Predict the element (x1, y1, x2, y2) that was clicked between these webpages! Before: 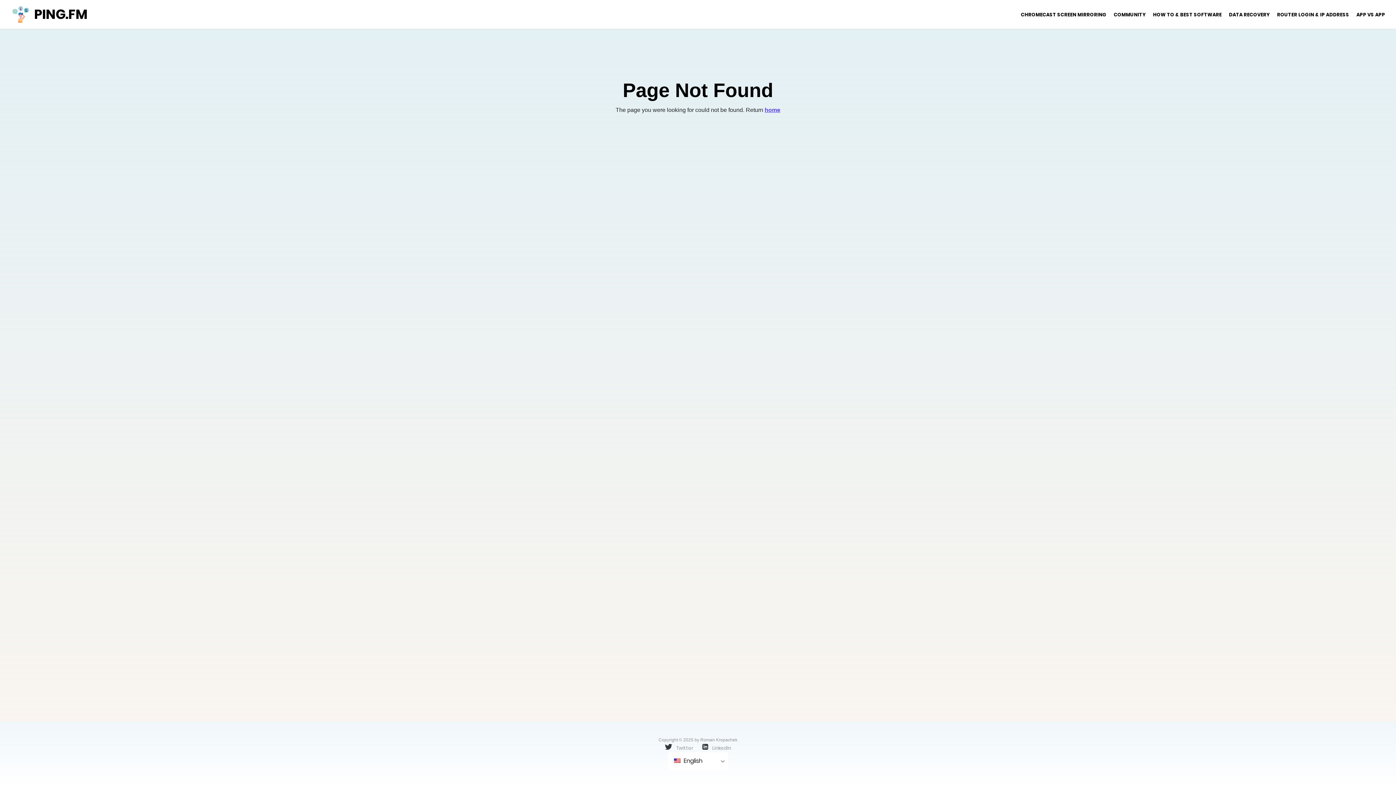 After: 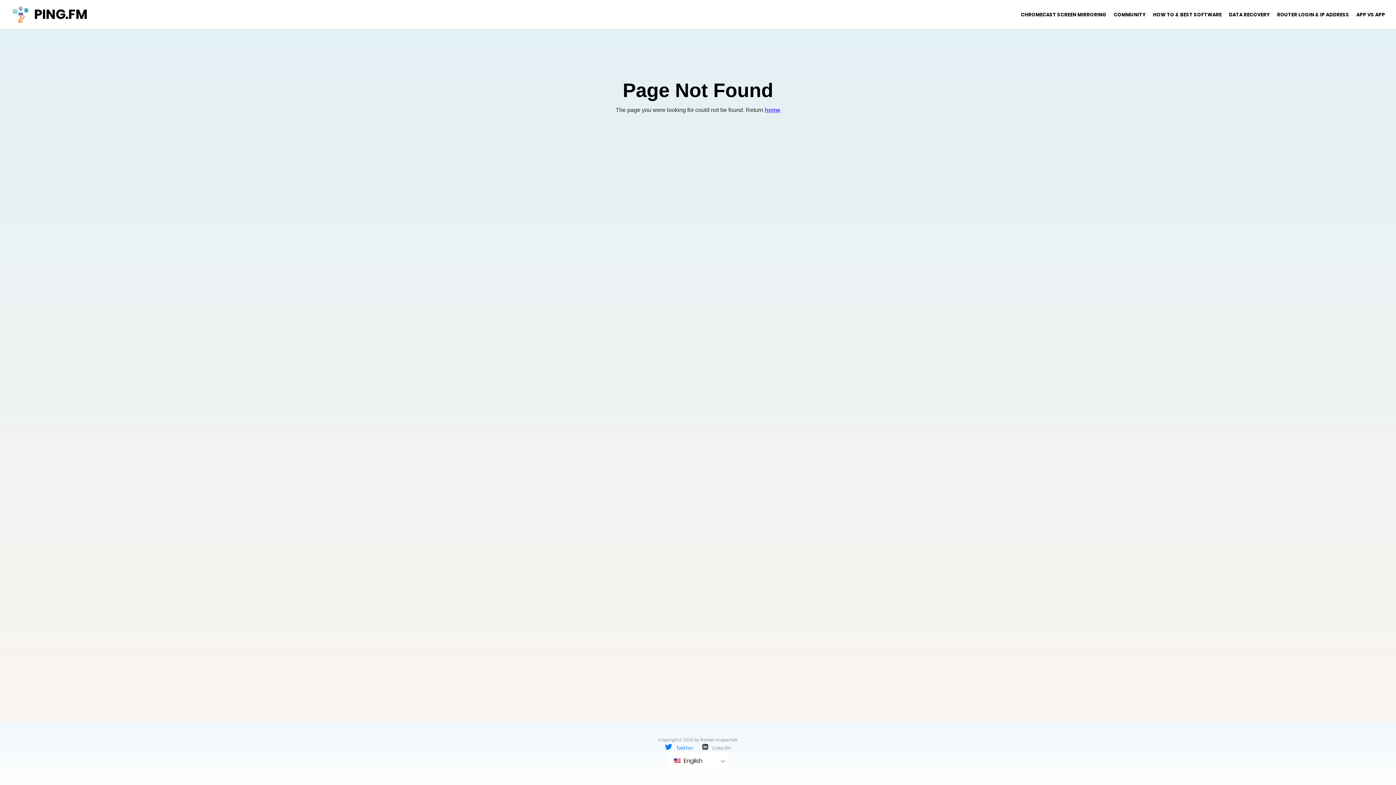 Action: label:  Twitter bbox: (665, 744, 693, 751)